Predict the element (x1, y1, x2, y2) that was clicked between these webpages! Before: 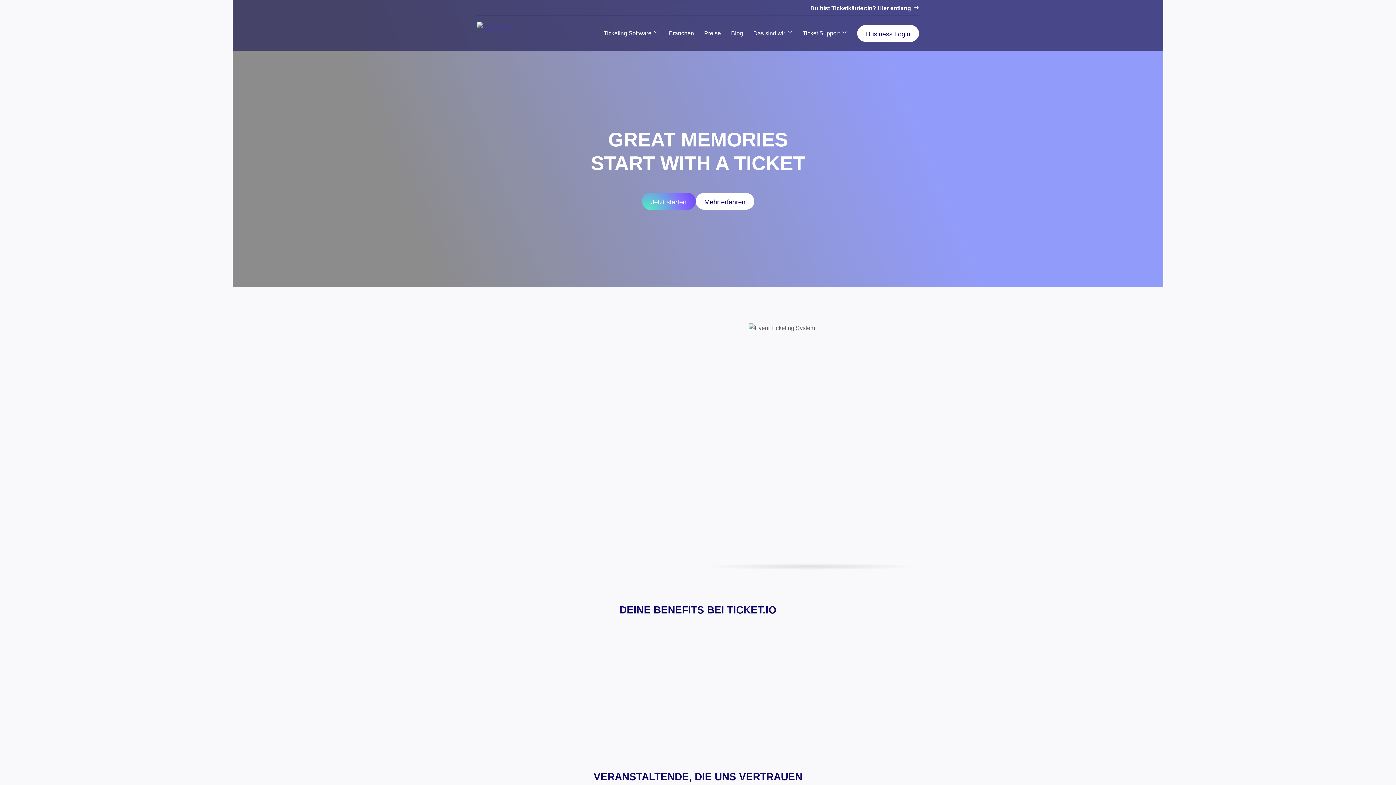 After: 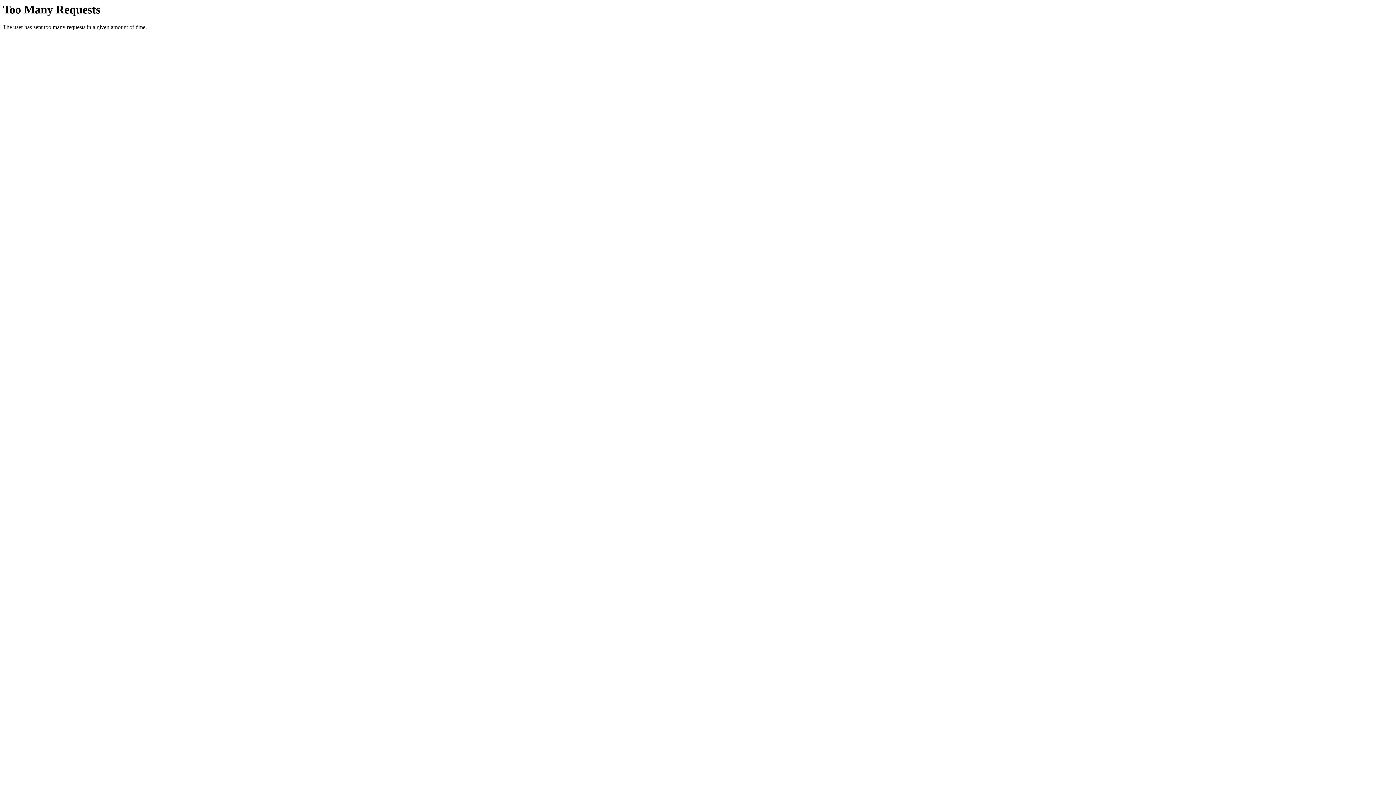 Action: label: Zum Pricing bbox: (477, 732, 524, 739)